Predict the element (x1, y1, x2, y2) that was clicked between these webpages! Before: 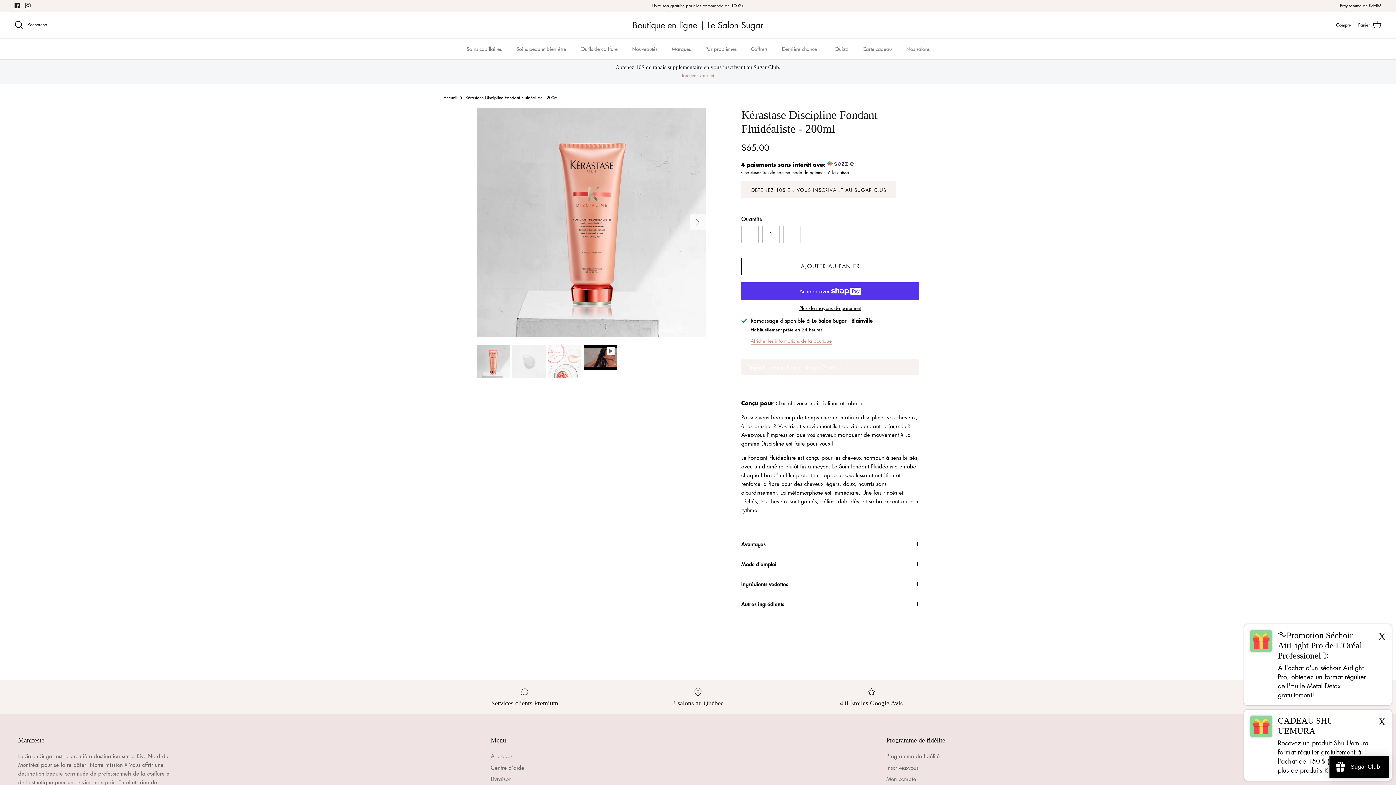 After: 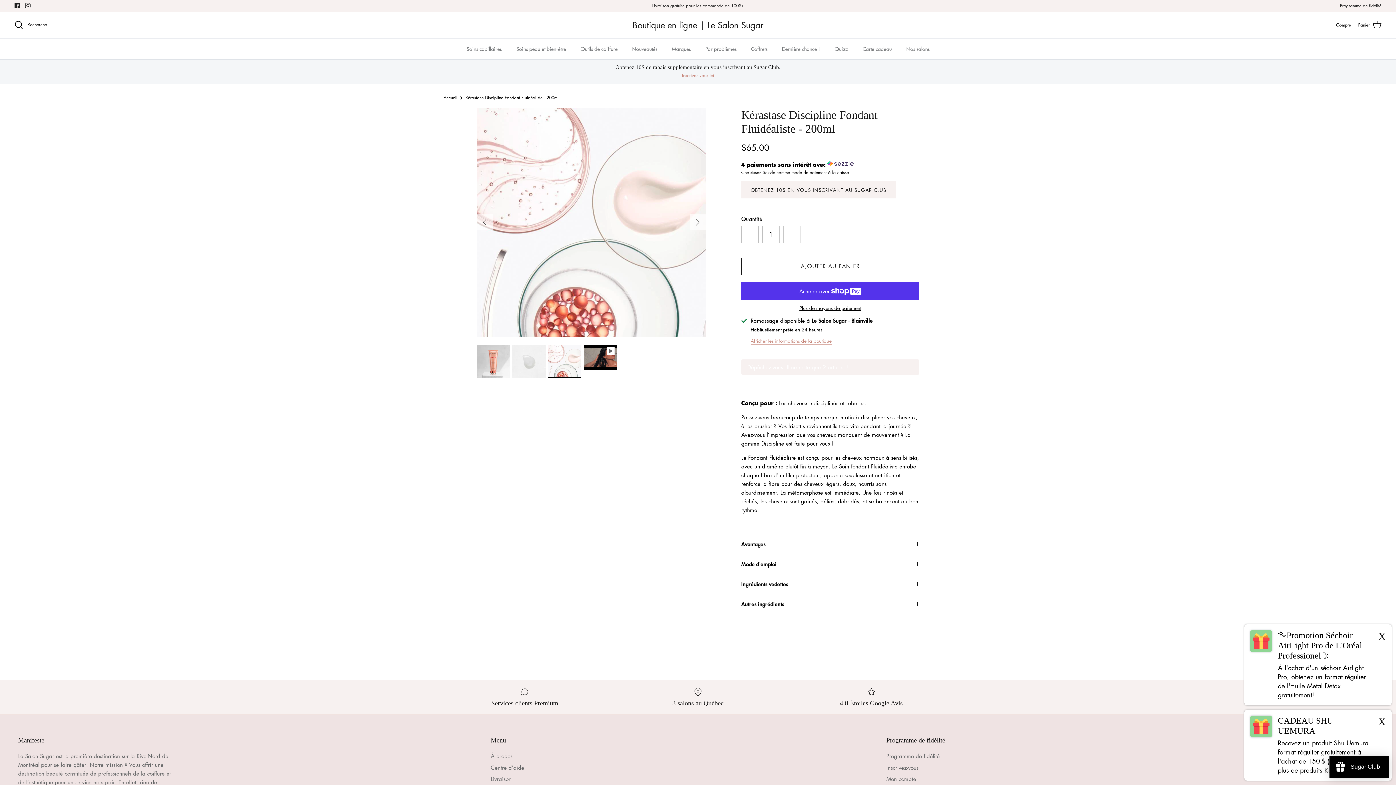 Action: bbox: (548, 345, 581, 378)